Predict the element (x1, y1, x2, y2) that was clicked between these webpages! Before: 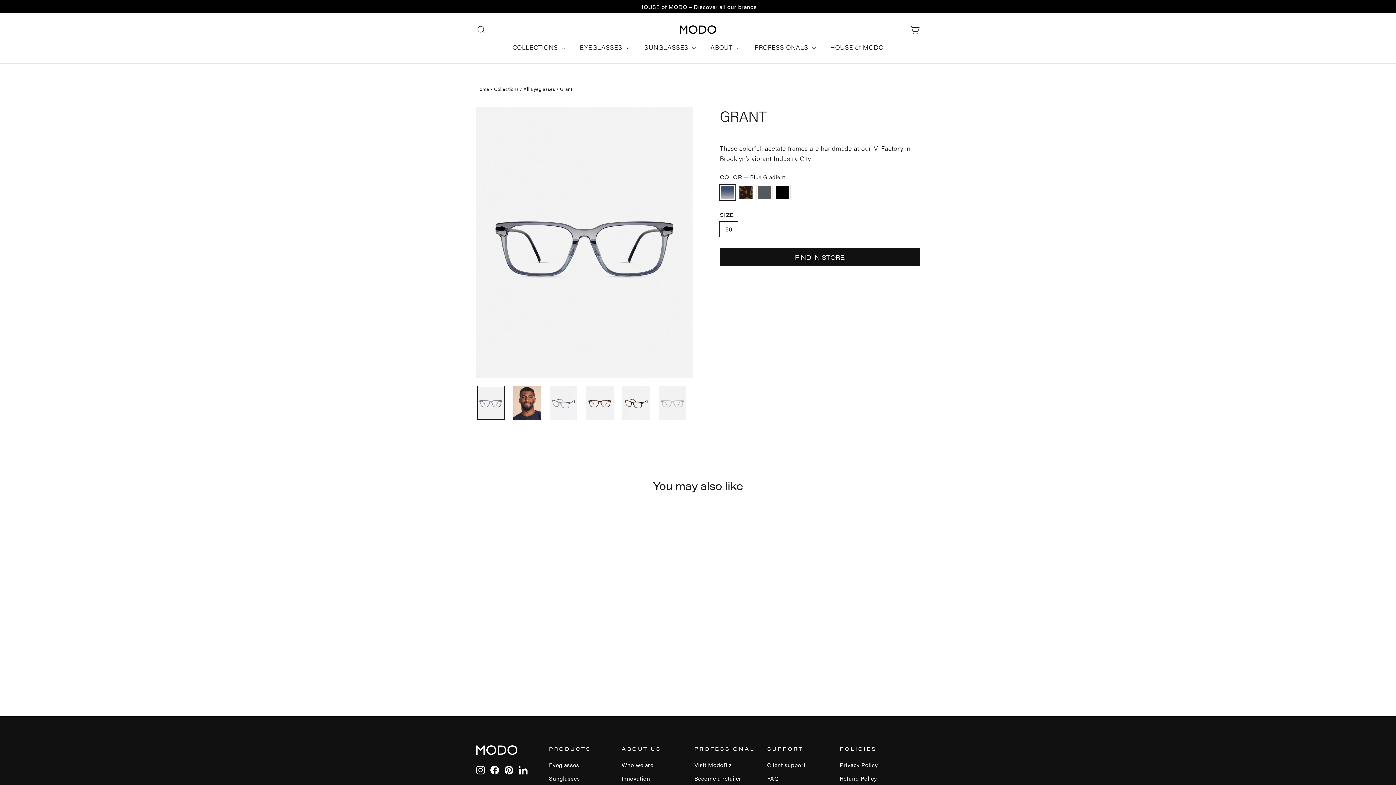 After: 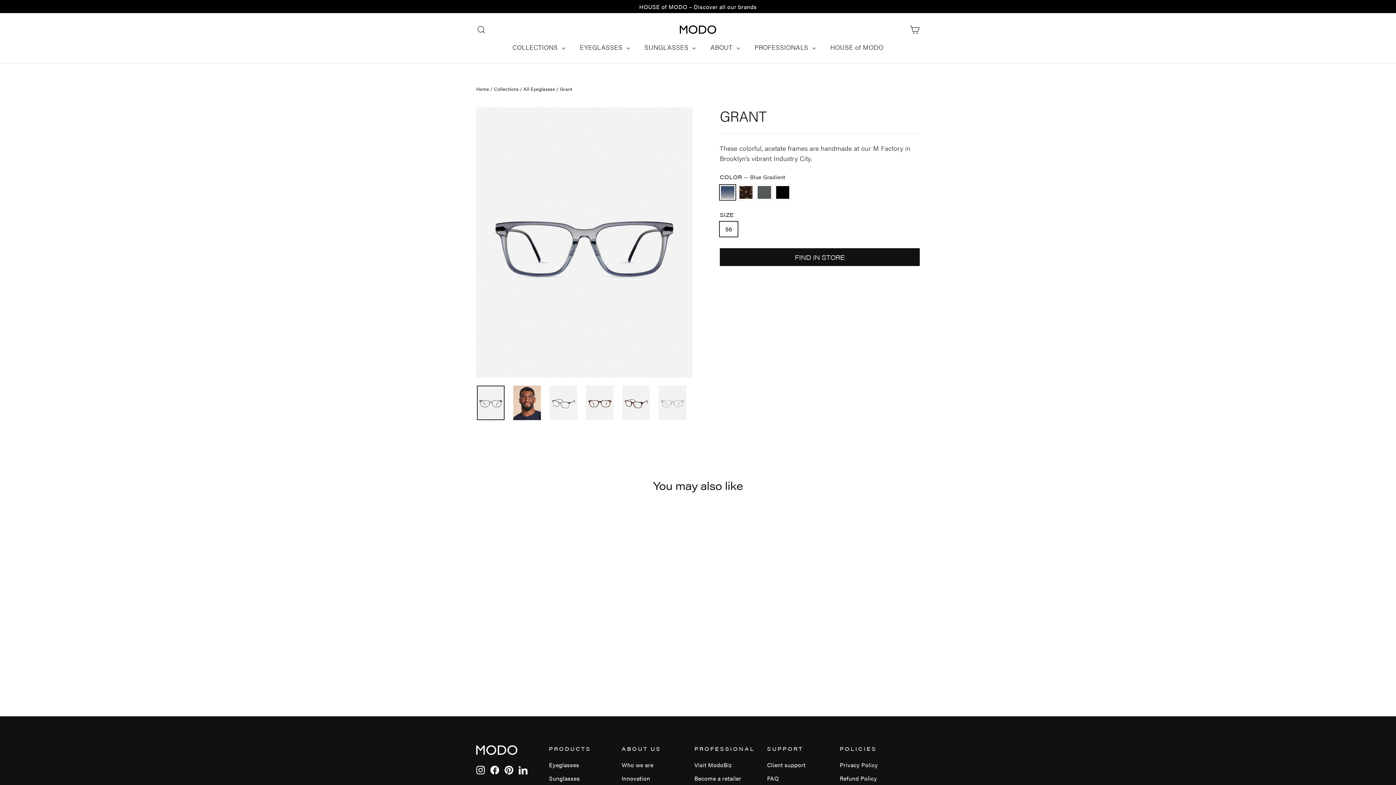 Action: label: Pinterest bbox: (504, 764, 513, 774)